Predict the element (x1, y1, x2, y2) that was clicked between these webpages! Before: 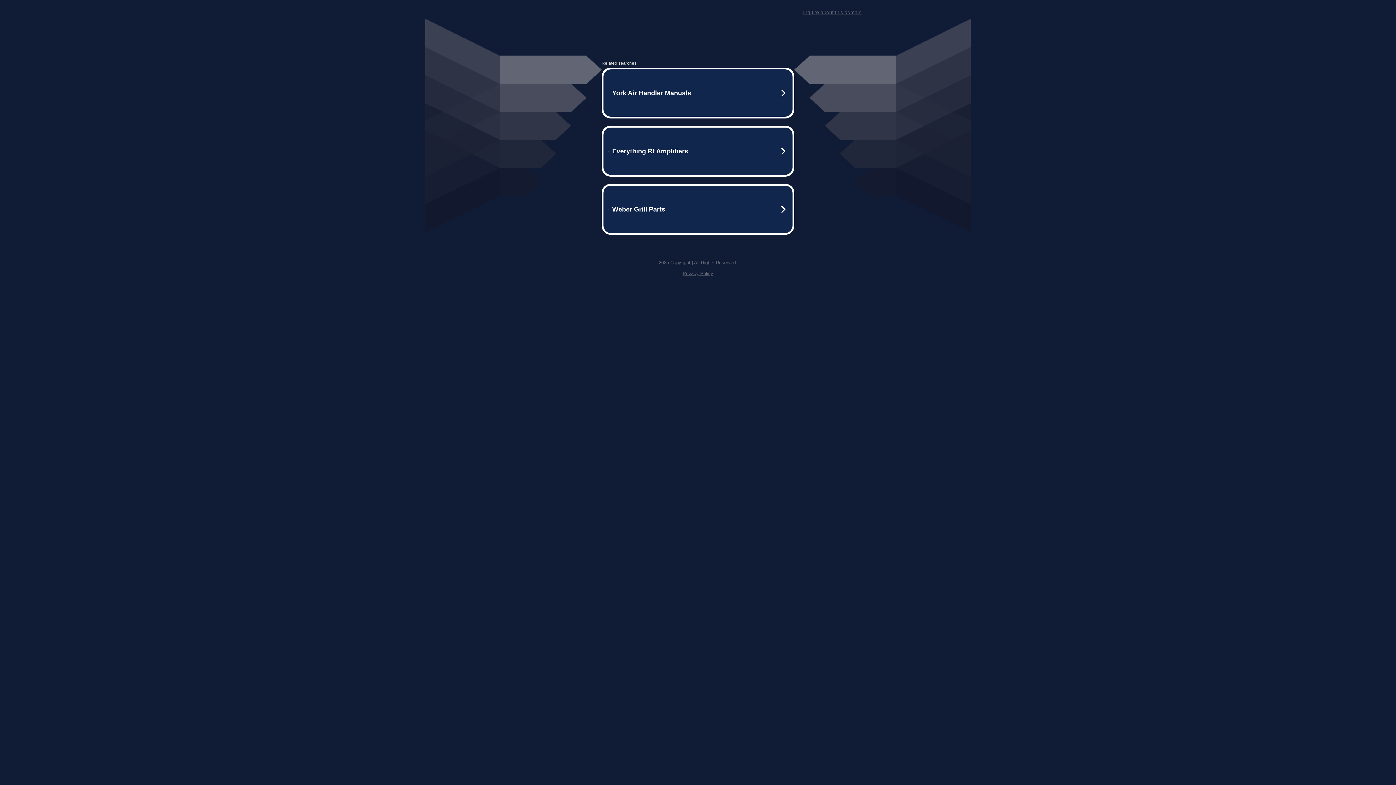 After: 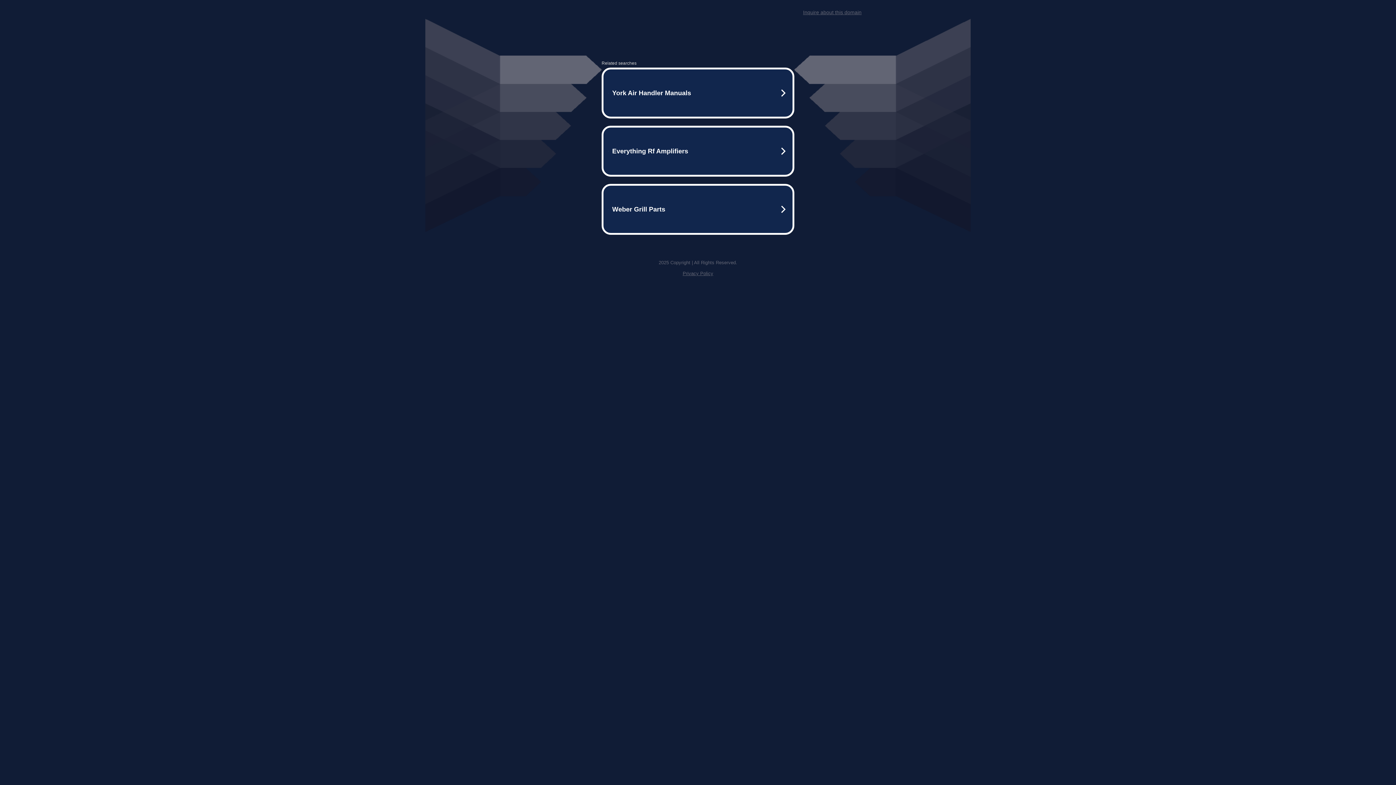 Action: label: Privacy Policy bbox: (682, 270, 713, 276)